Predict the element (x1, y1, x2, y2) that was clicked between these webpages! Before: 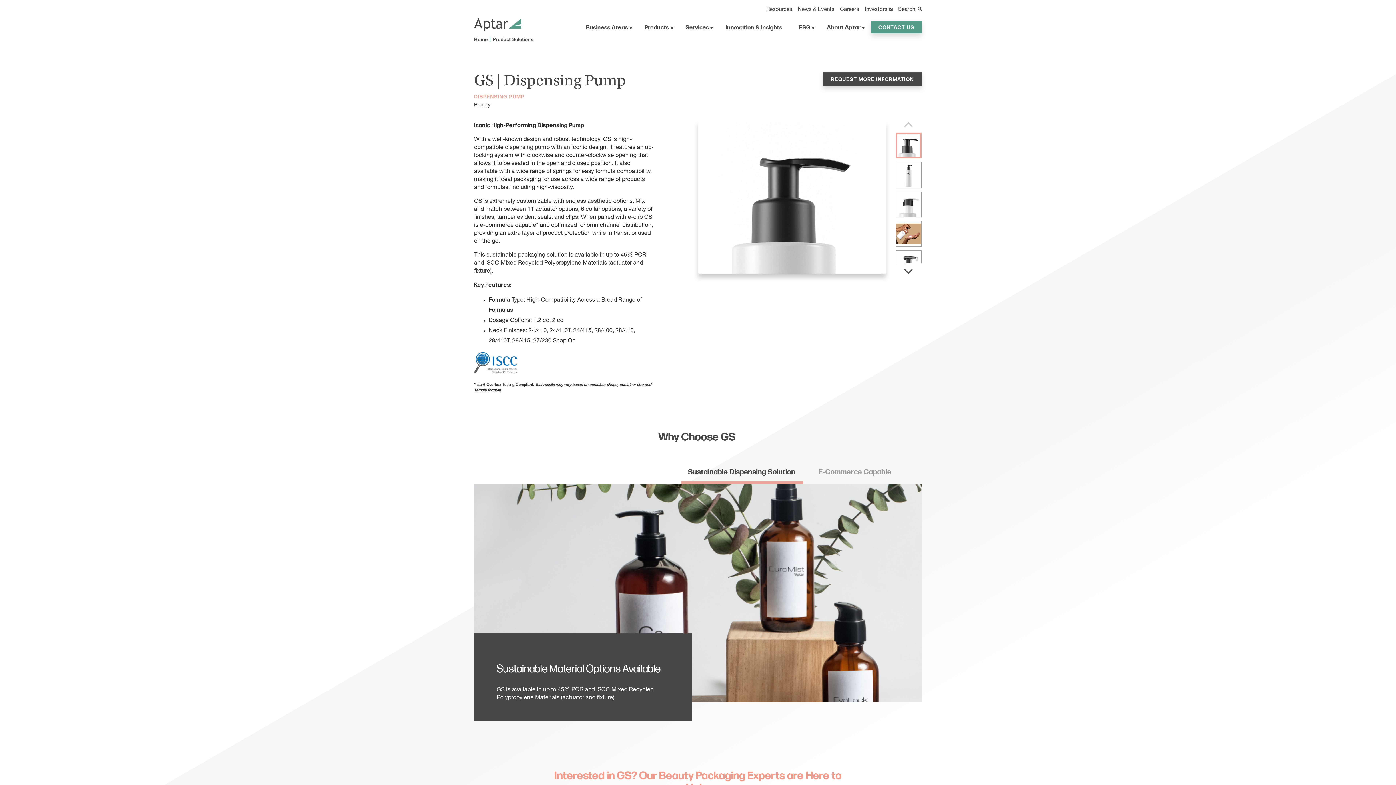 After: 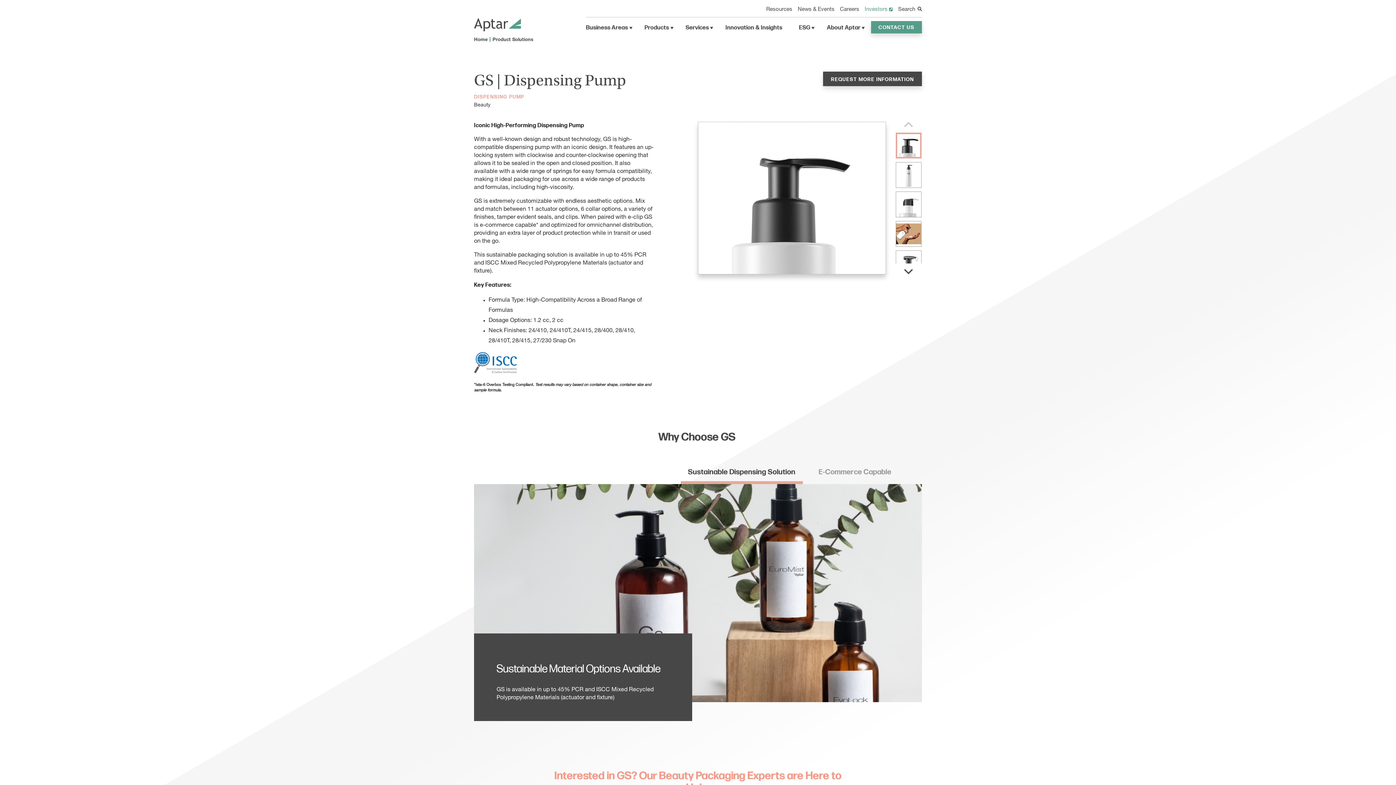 Action: label: Investors  bbox: (864, 6, 892, 12)